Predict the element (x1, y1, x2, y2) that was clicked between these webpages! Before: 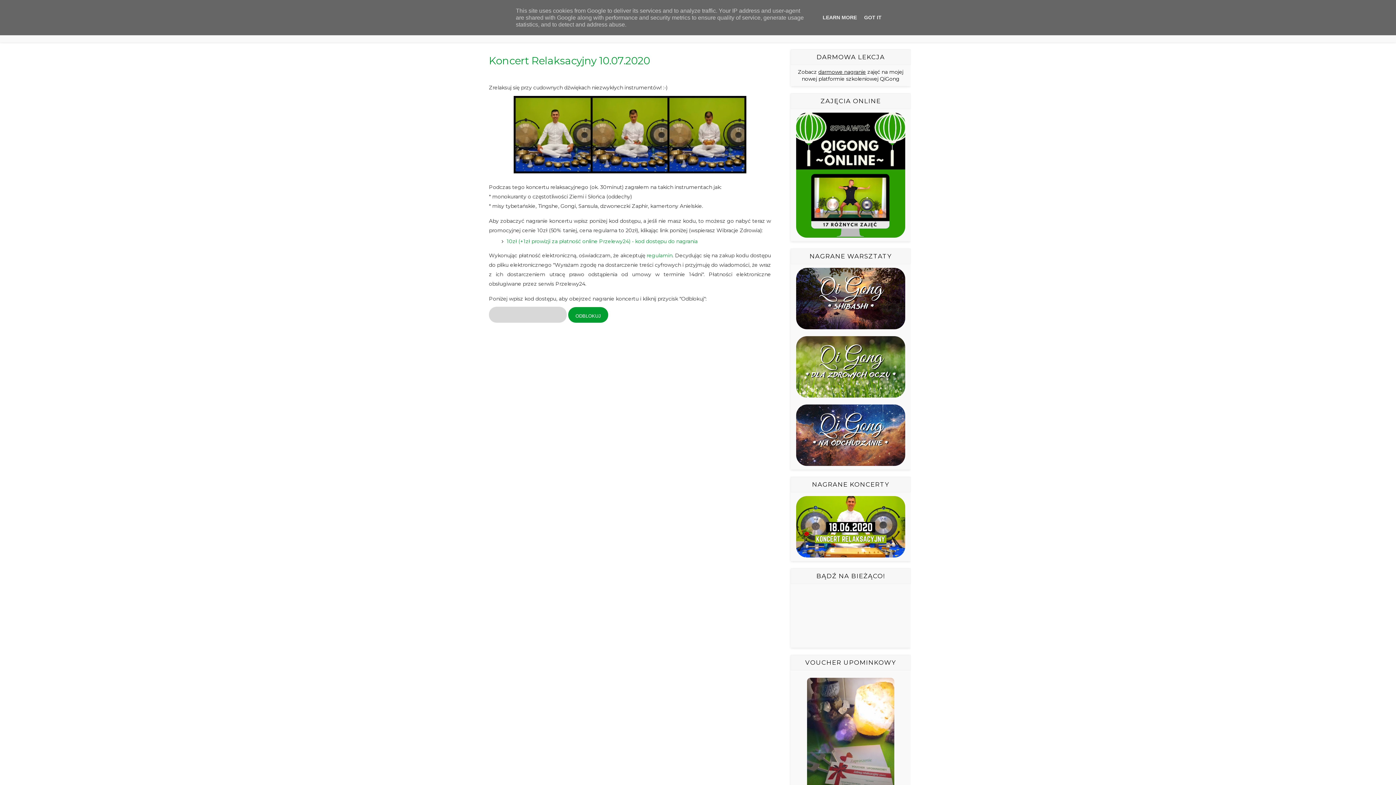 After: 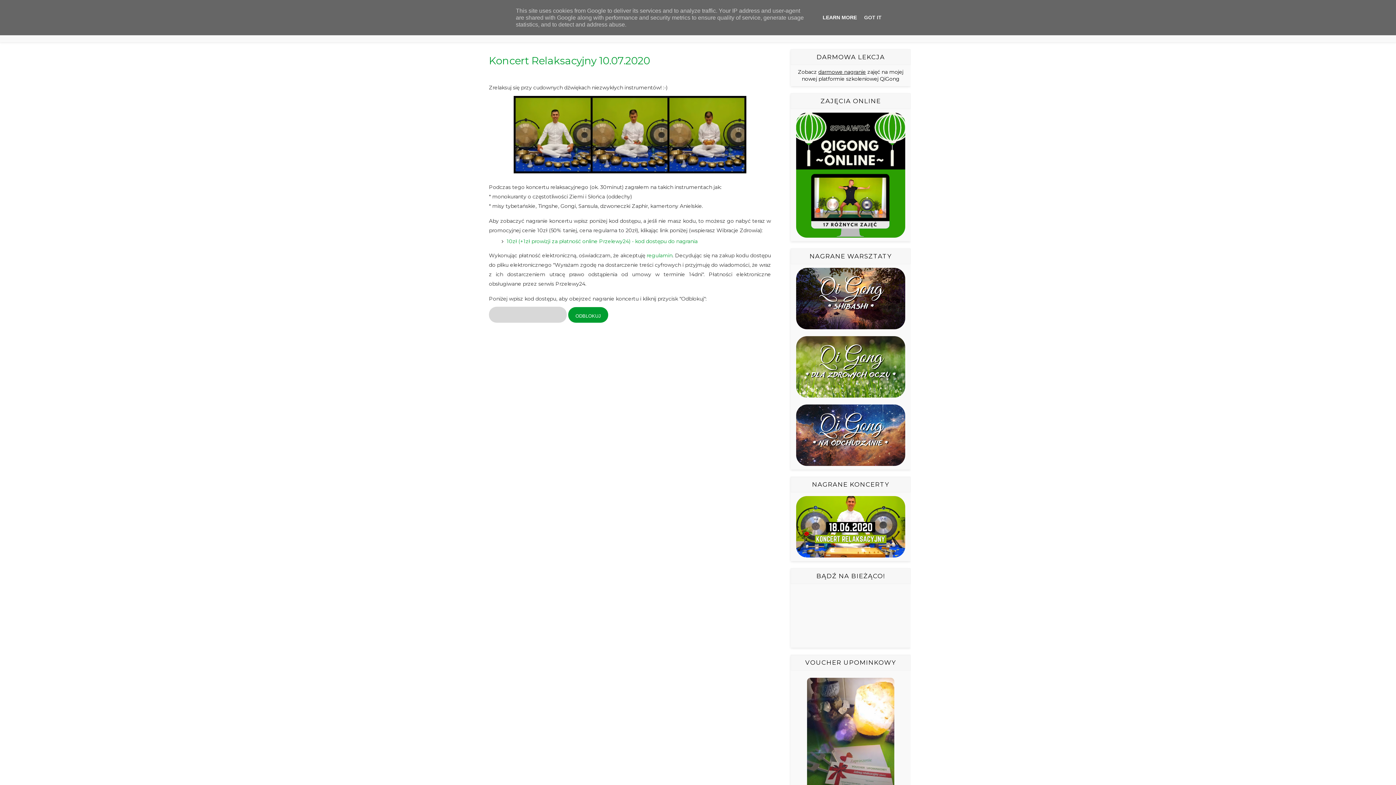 Action: bbox: (820, 14, 859, 20) label: LEARN MORE